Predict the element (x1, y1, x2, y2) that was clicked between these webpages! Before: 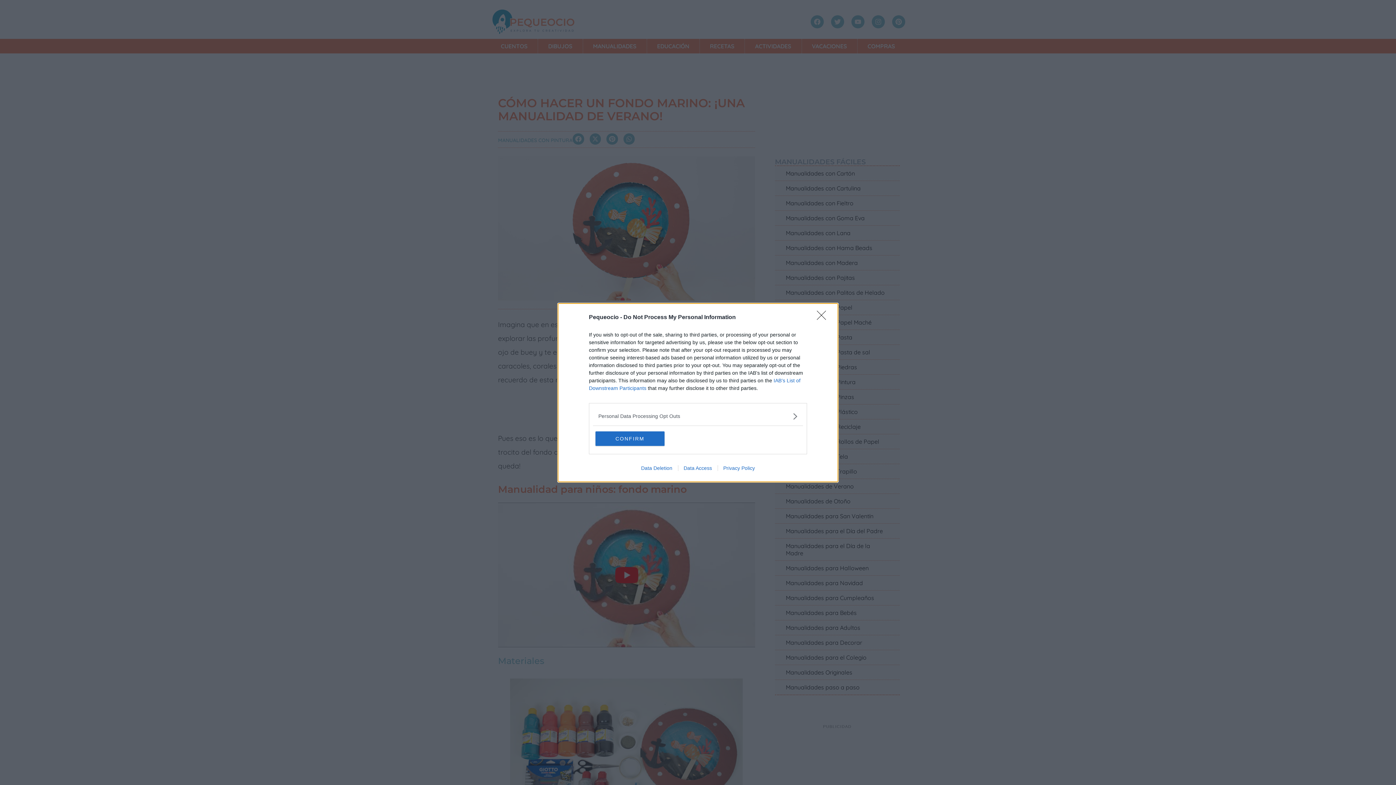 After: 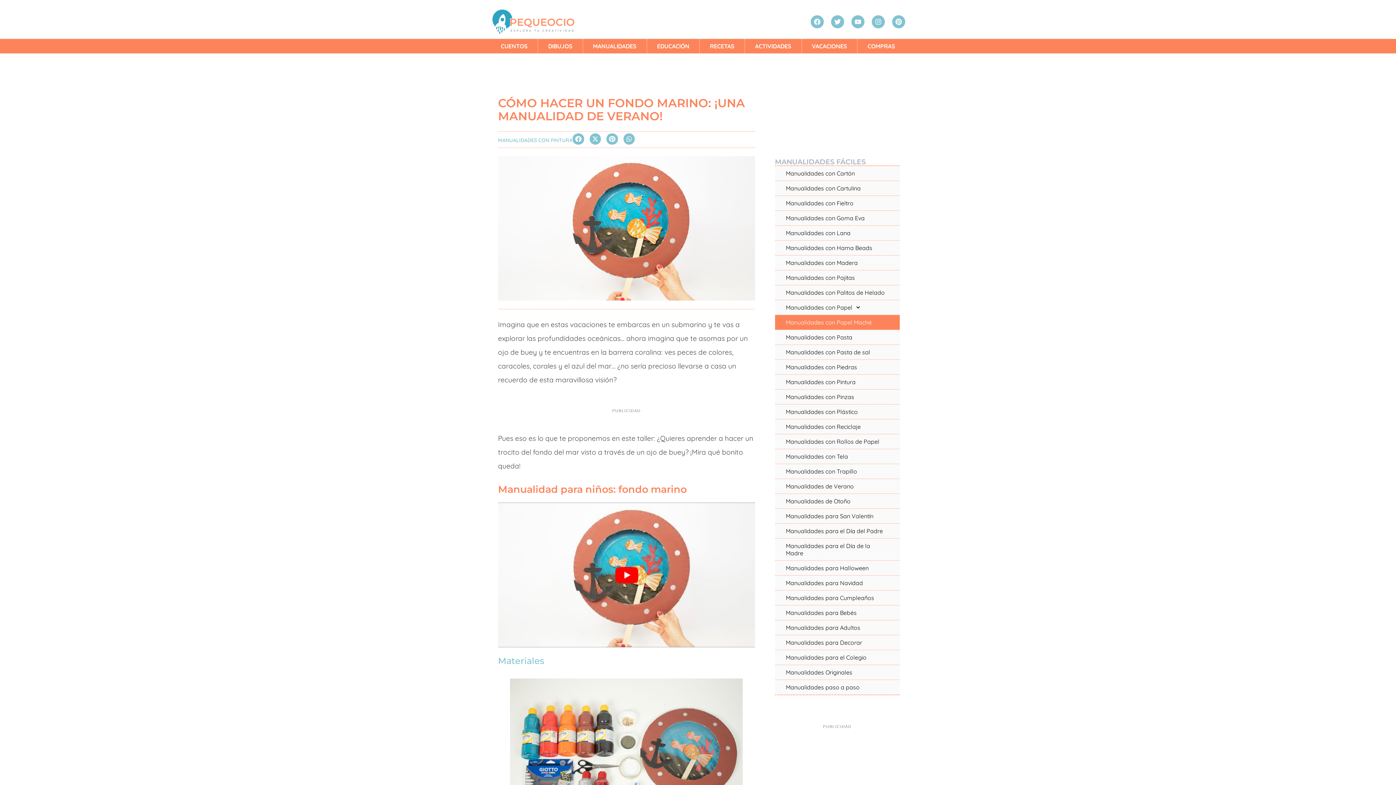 Action: label: Close bbox: (817, 310, 830, 324)